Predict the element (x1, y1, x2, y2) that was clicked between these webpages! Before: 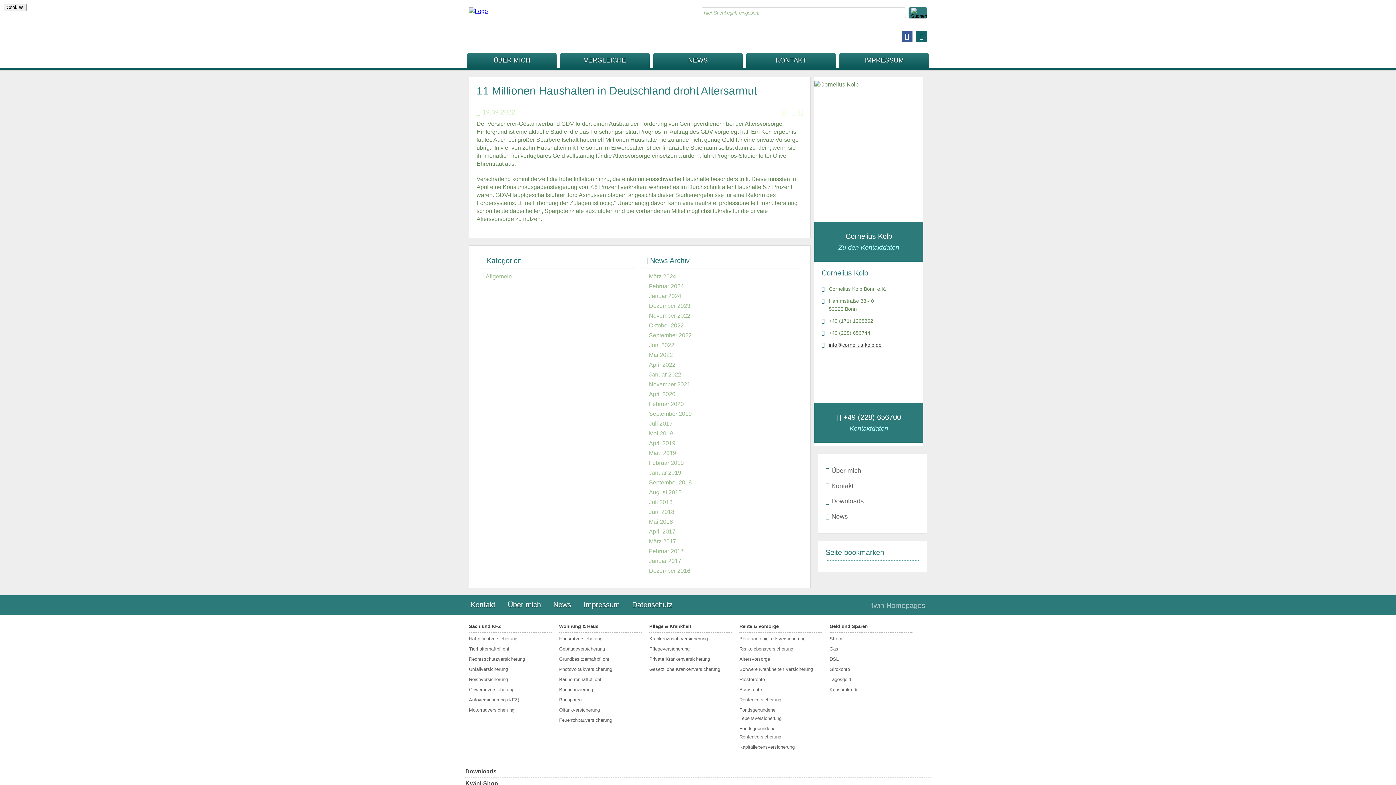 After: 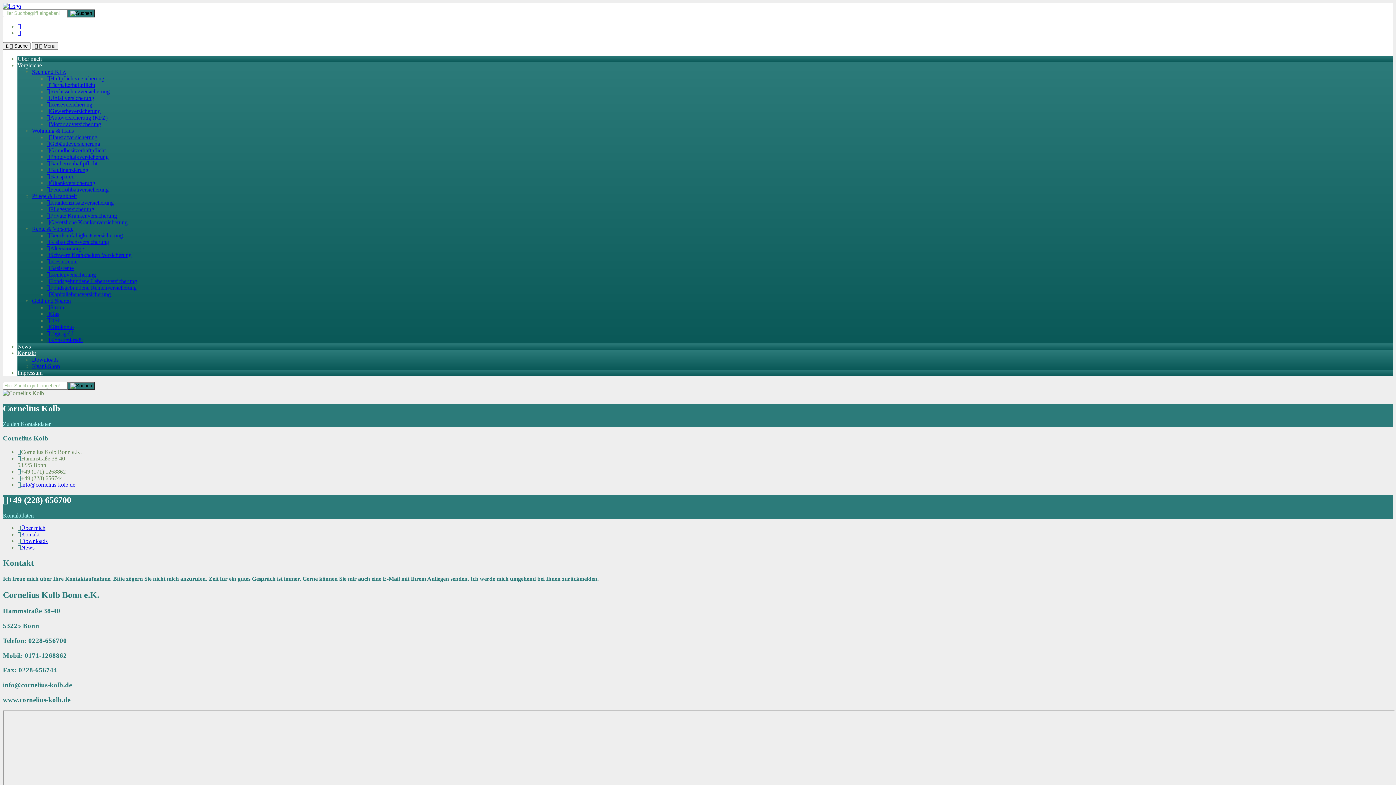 Action: bbox: (825, 480, 919, 492) label: Kontakt